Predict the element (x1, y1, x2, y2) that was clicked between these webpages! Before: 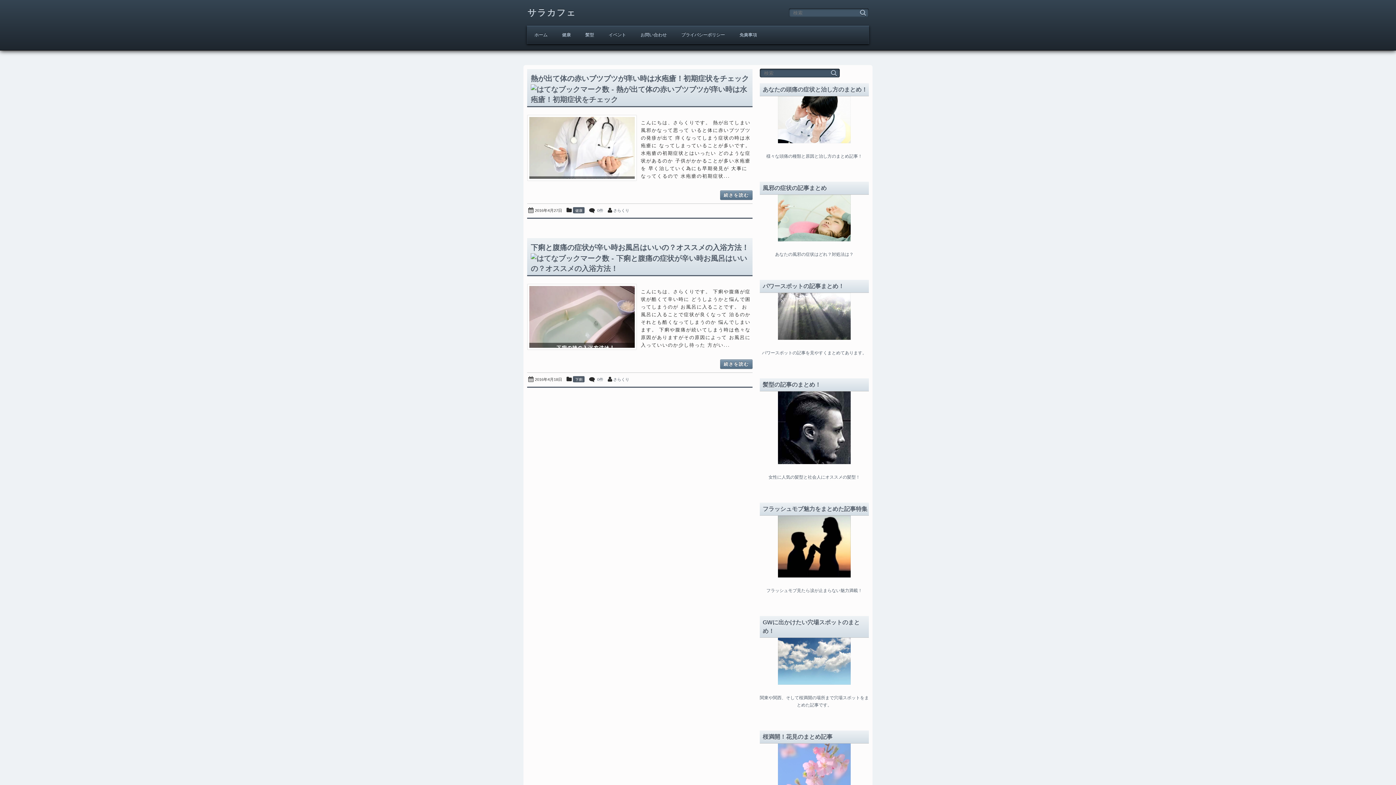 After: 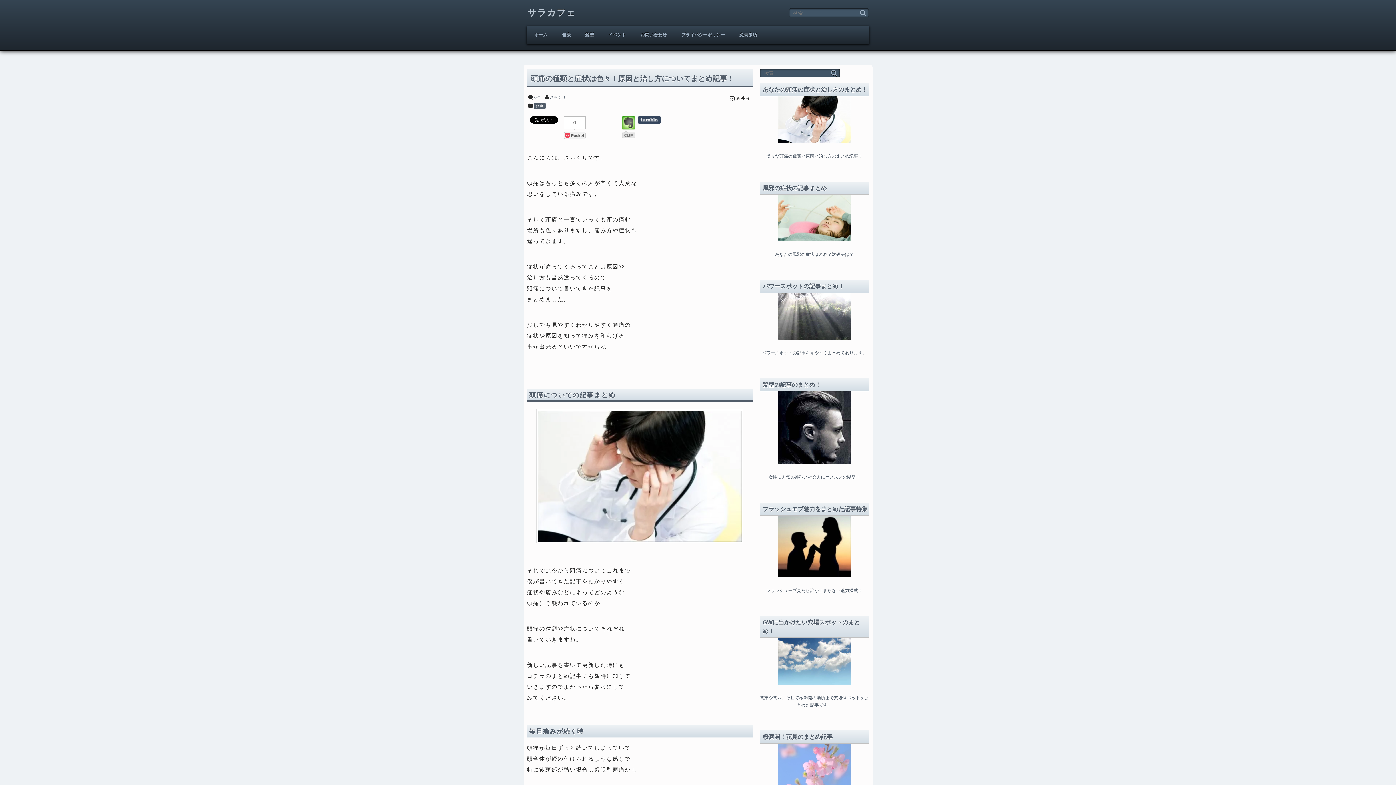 Action: label: 様々な頭痛の種類と原因と治し方のまとめ記事！ bbox: (766, 153, 862, 158)